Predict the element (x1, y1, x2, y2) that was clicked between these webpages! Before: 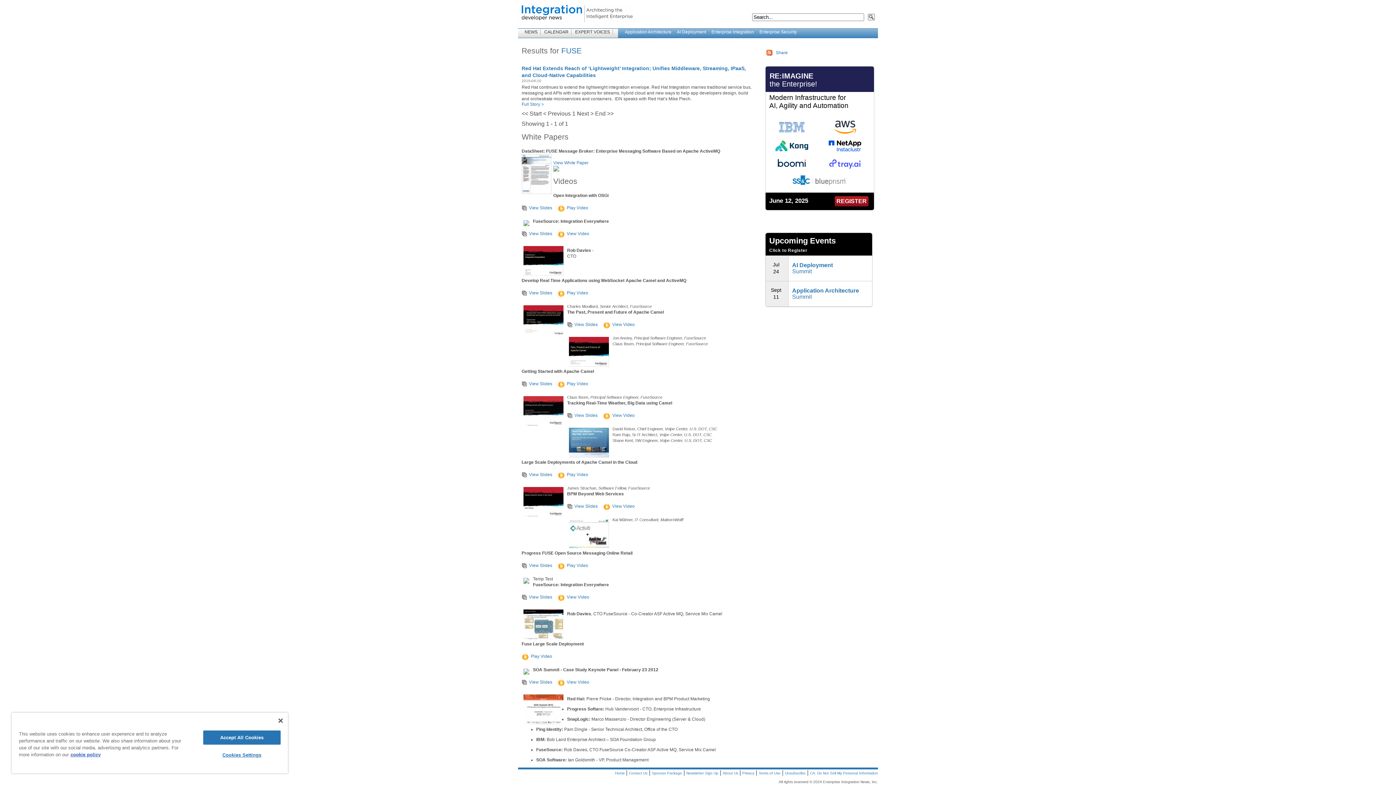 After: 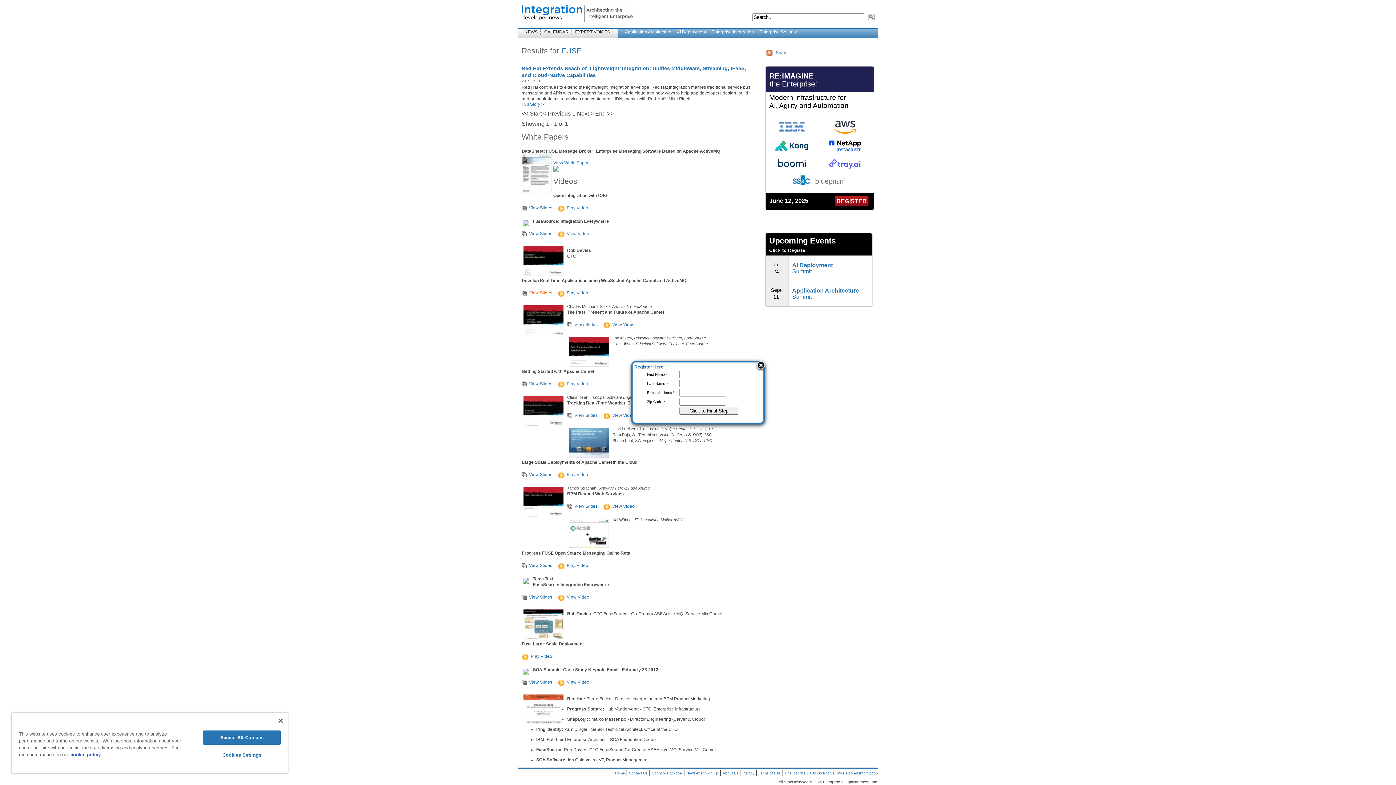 Action: label: View Slides bbox: (521, 290, 552, 295)